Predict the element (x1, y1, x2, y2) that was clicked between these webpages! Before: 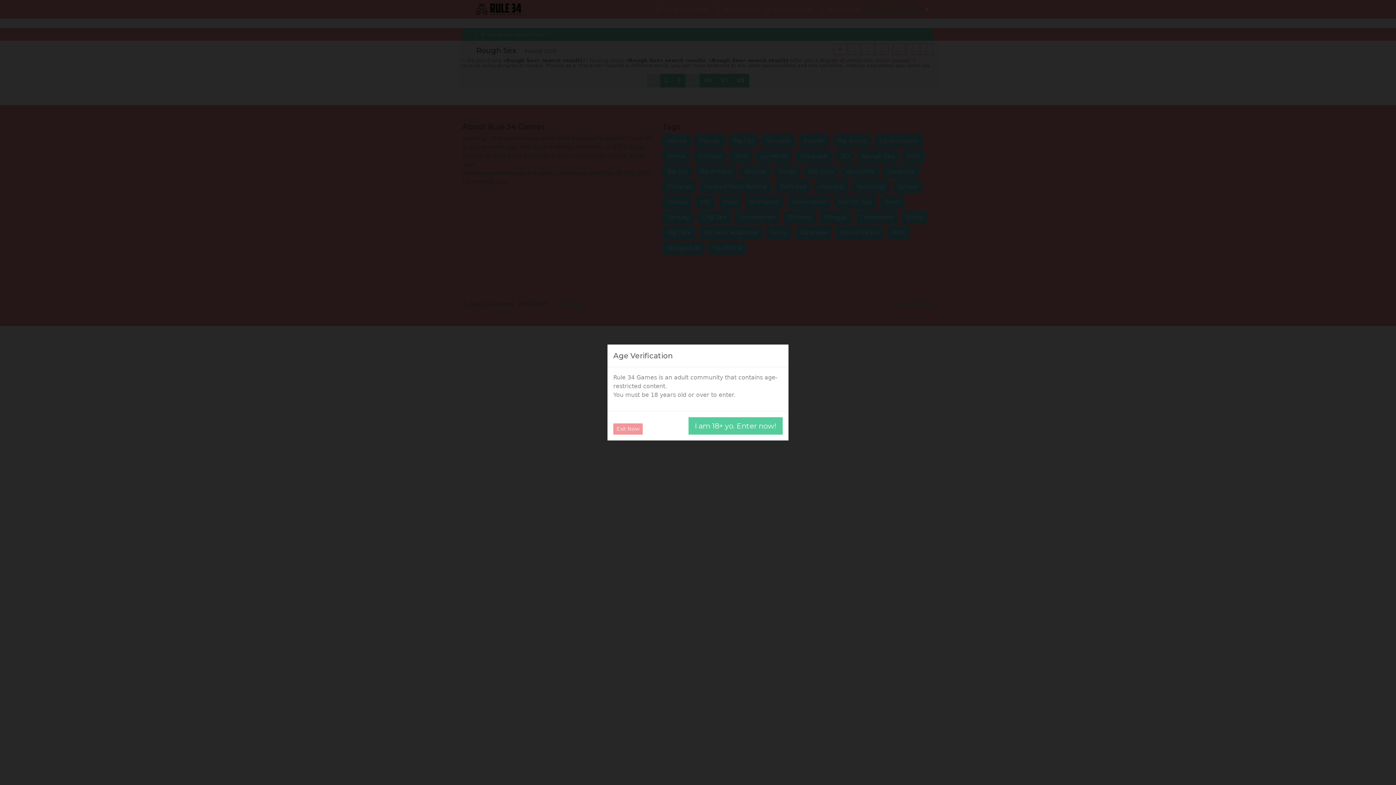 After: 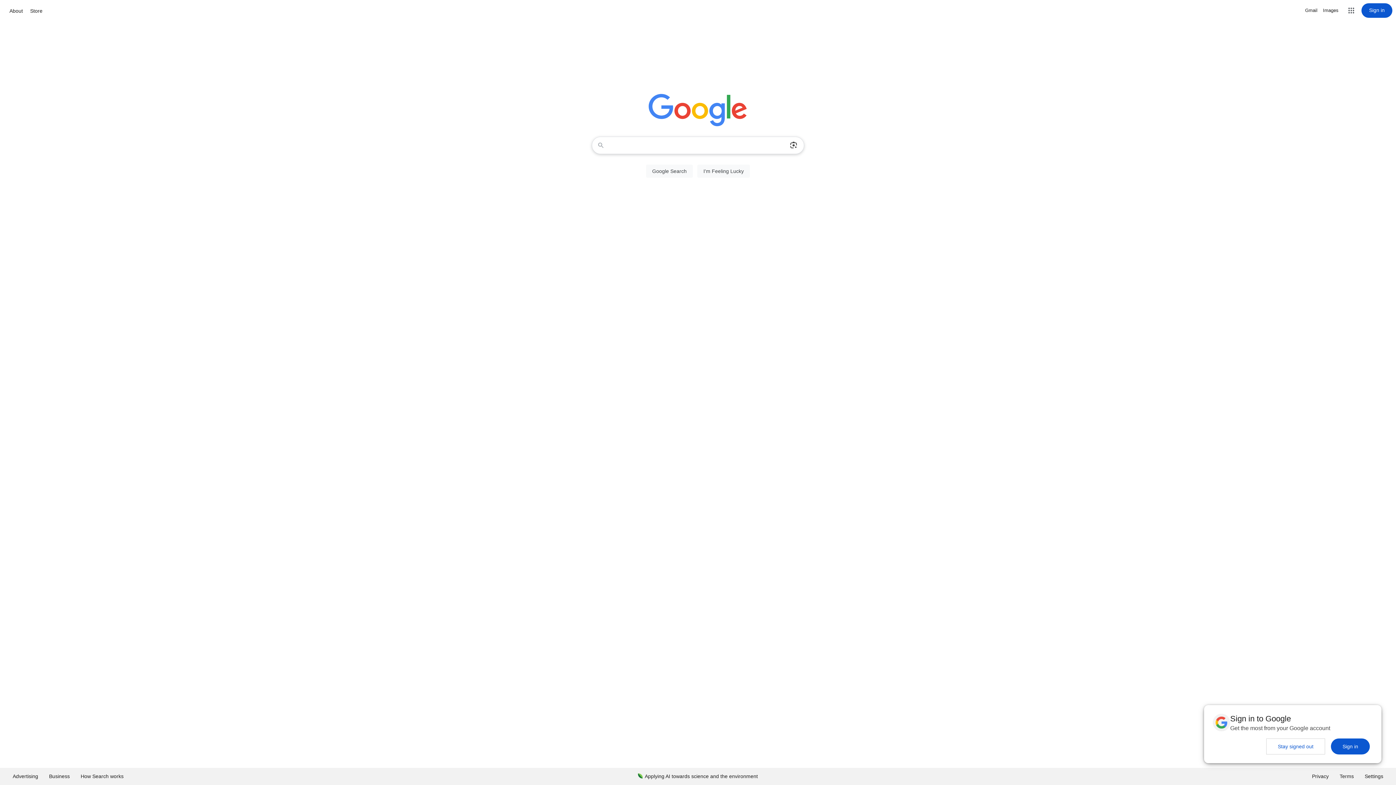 Action: bbox: (613, 423, 642, 434) label: Exit Now